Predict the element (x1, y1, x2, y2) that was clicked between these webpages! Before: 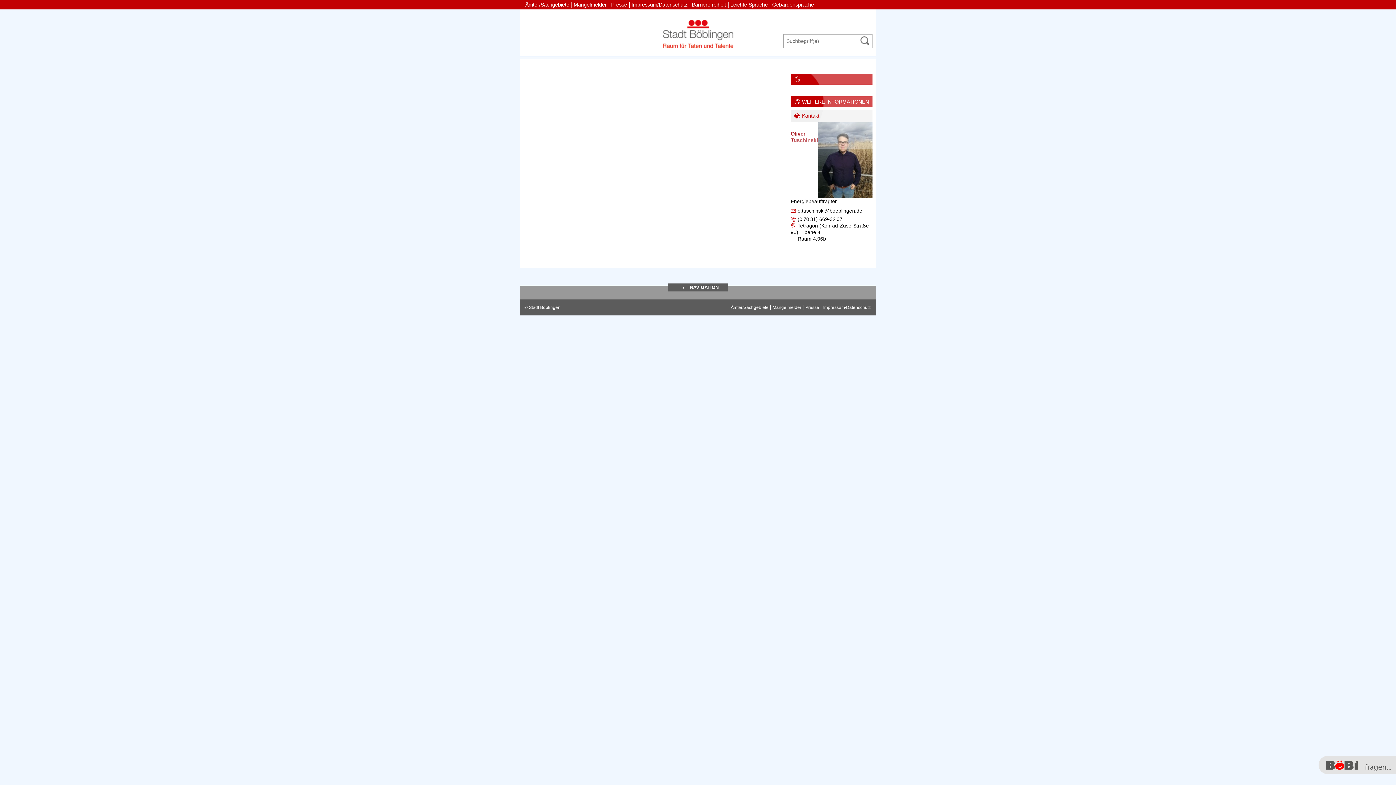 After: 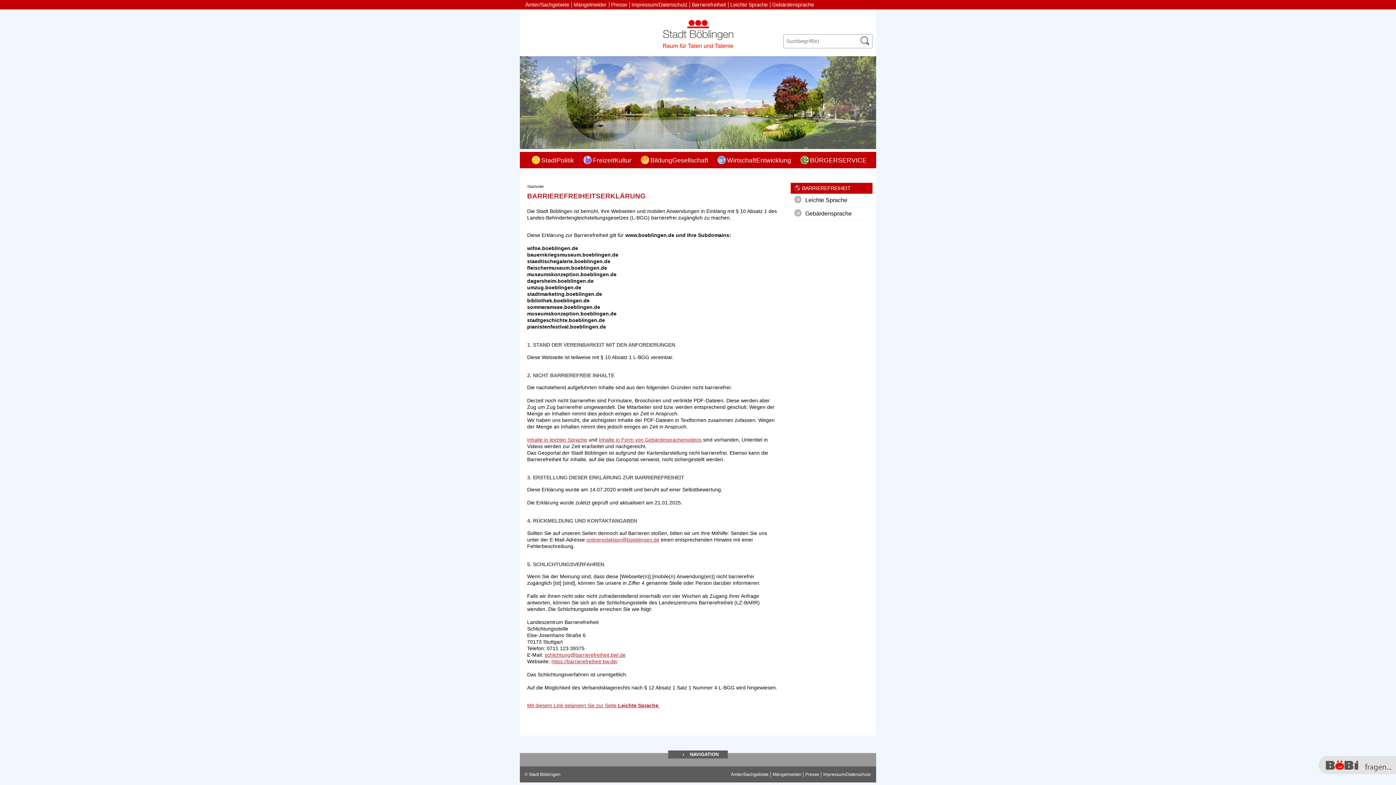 Action: bbox: (692, 1, 726, 7) label: Barrierefreiheit